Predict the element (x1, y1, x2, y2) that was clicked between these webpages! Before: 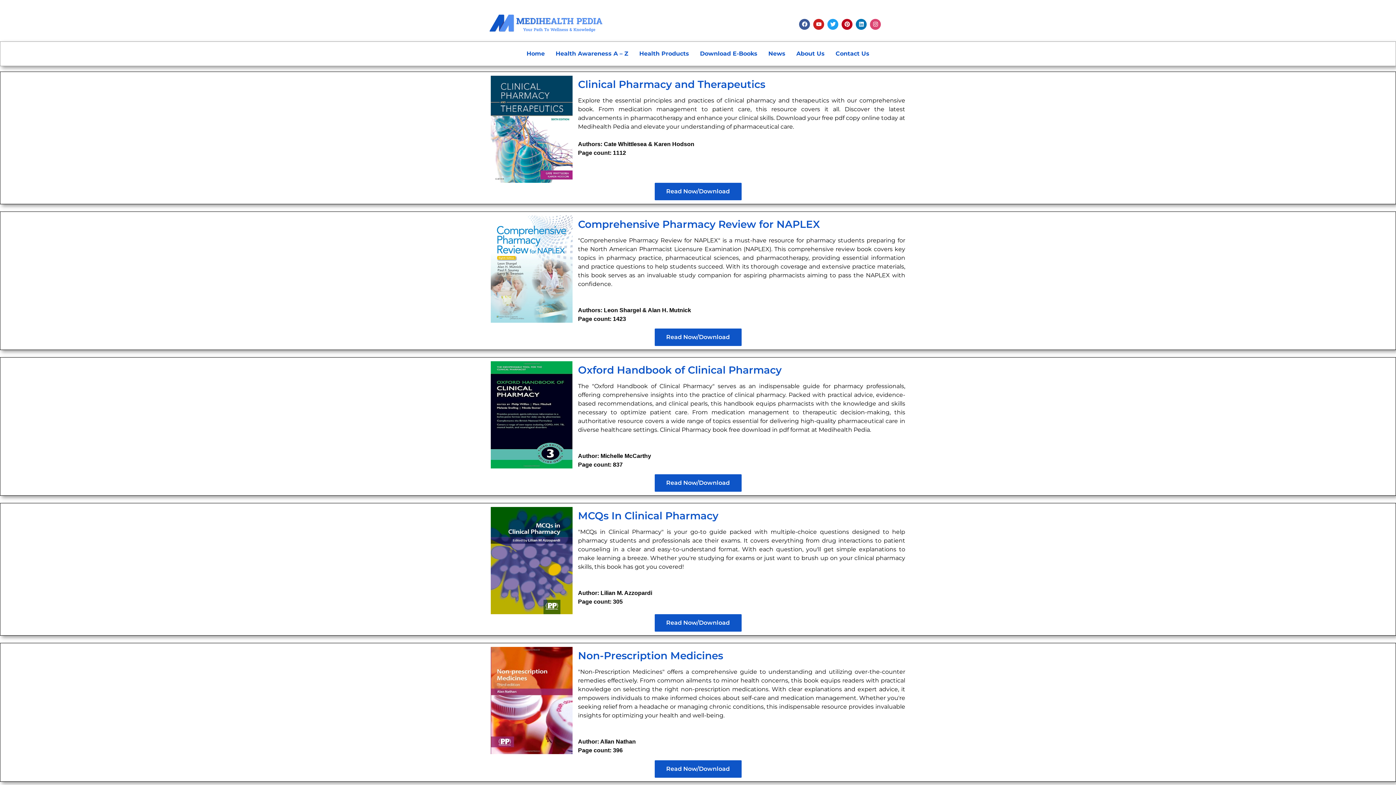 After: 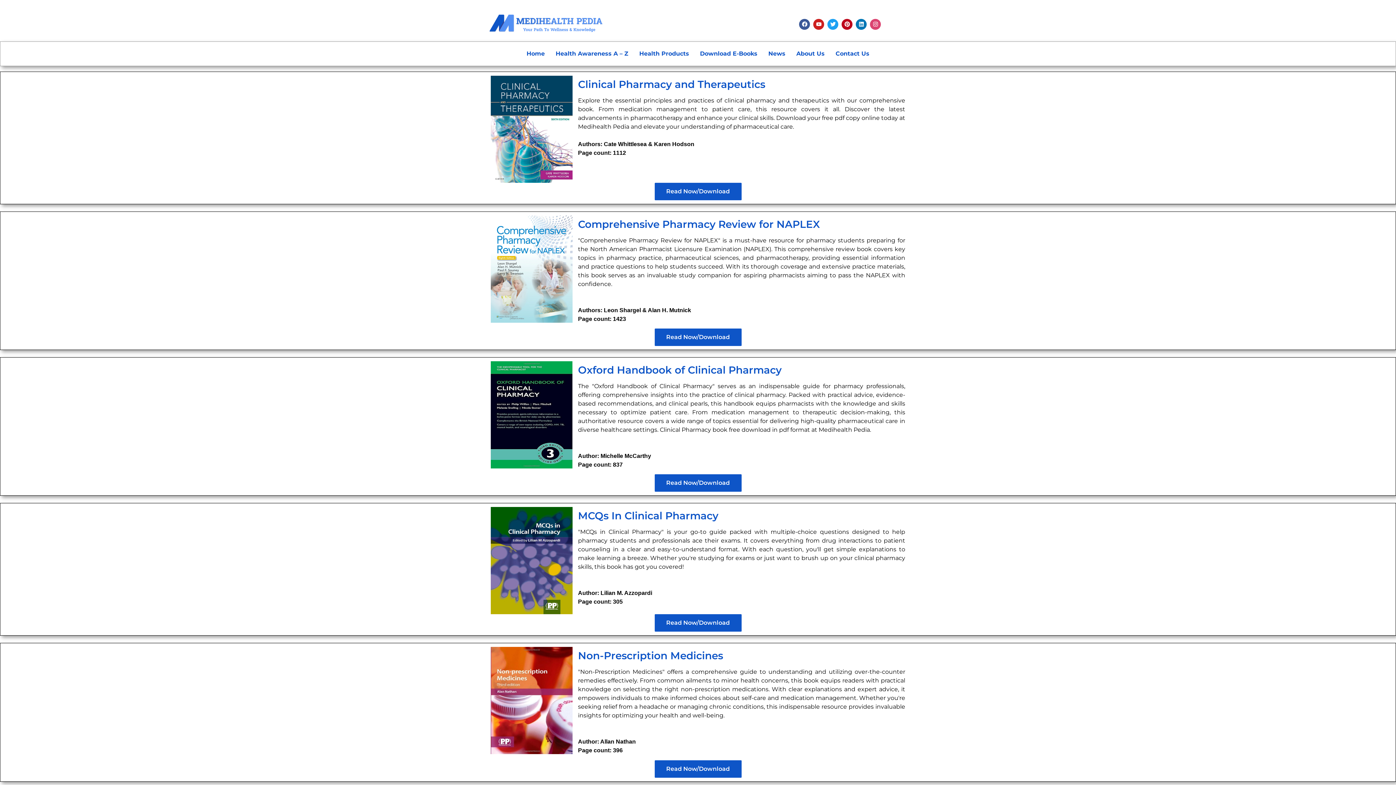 Action: bbox: (490, 647, 572, 754)